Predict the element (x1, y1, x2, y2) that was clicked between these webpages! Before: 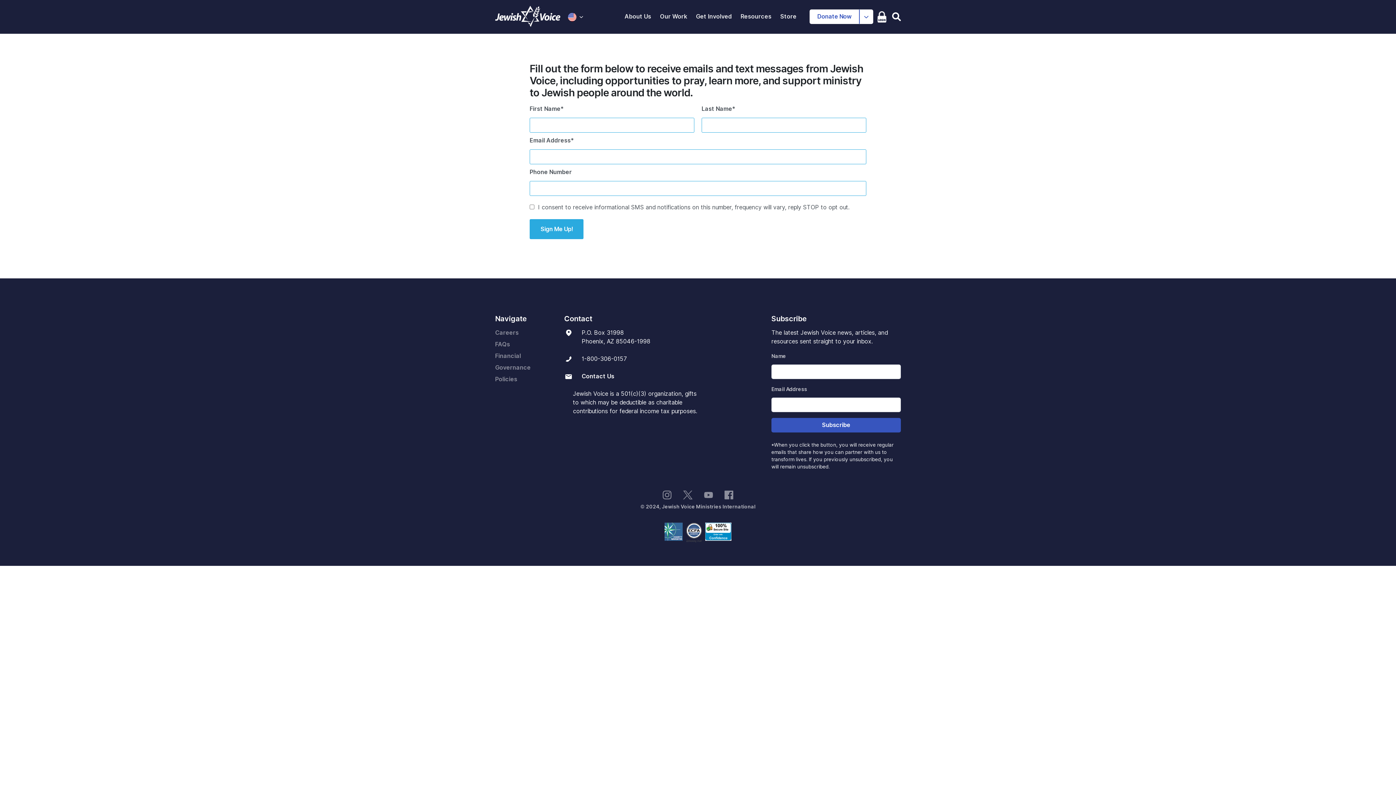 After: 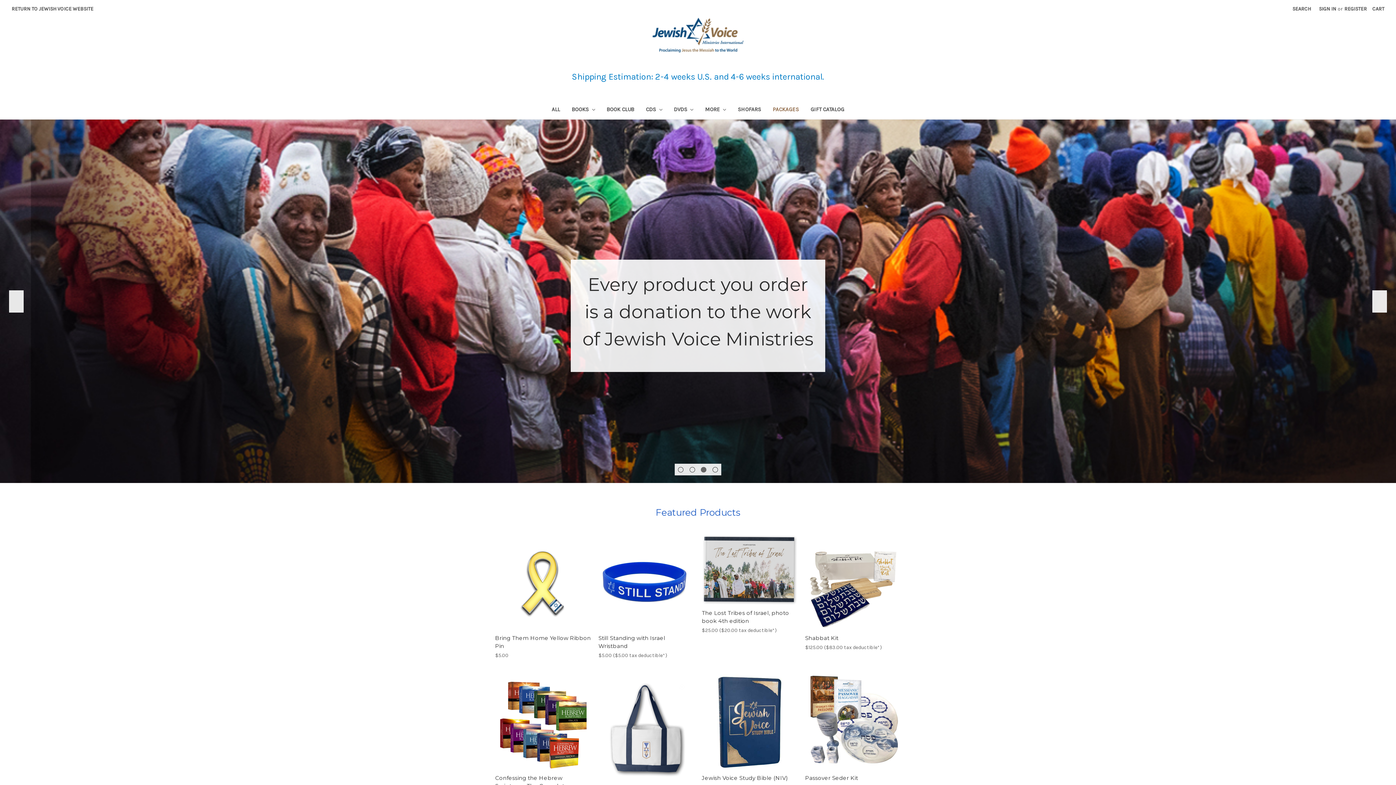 Action: label: Store bbox: (776, 9, 801, 24)